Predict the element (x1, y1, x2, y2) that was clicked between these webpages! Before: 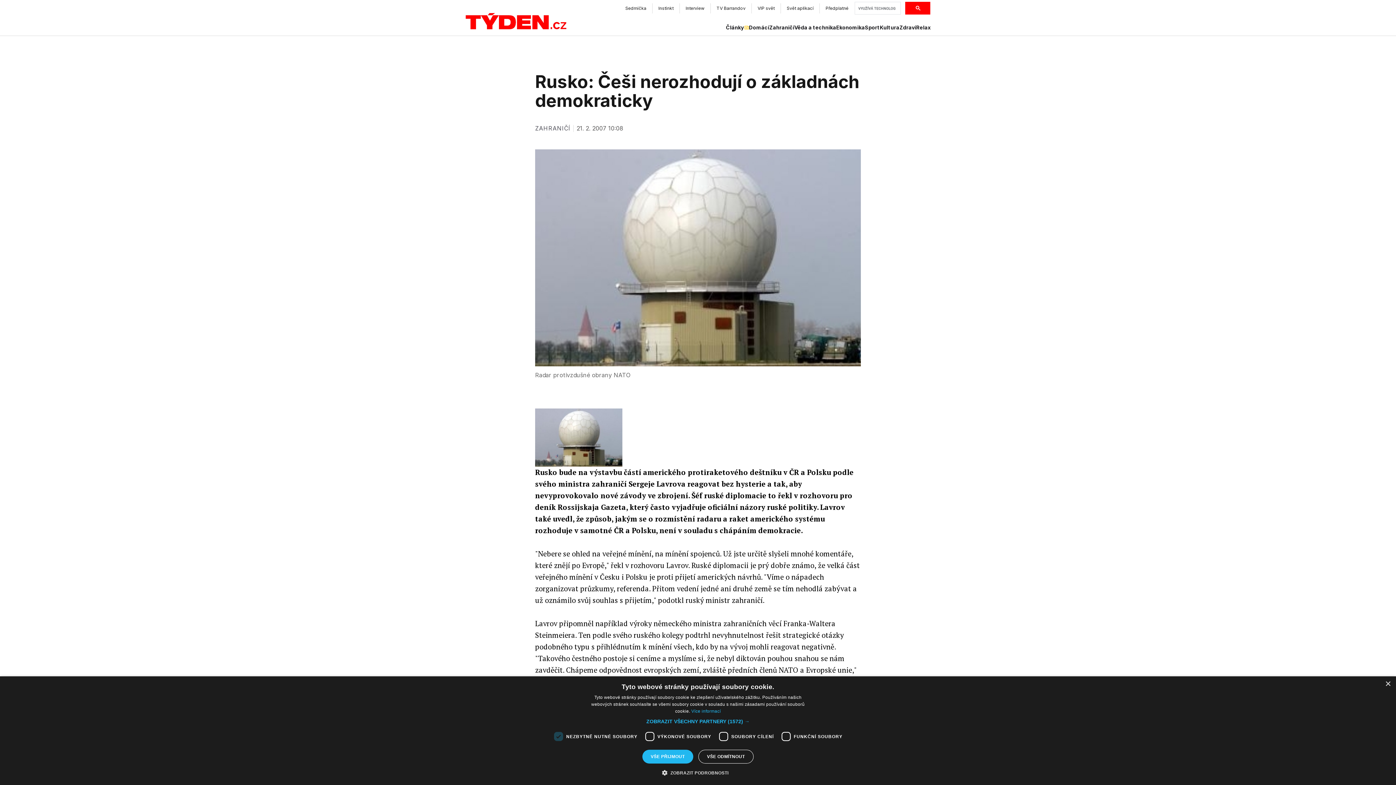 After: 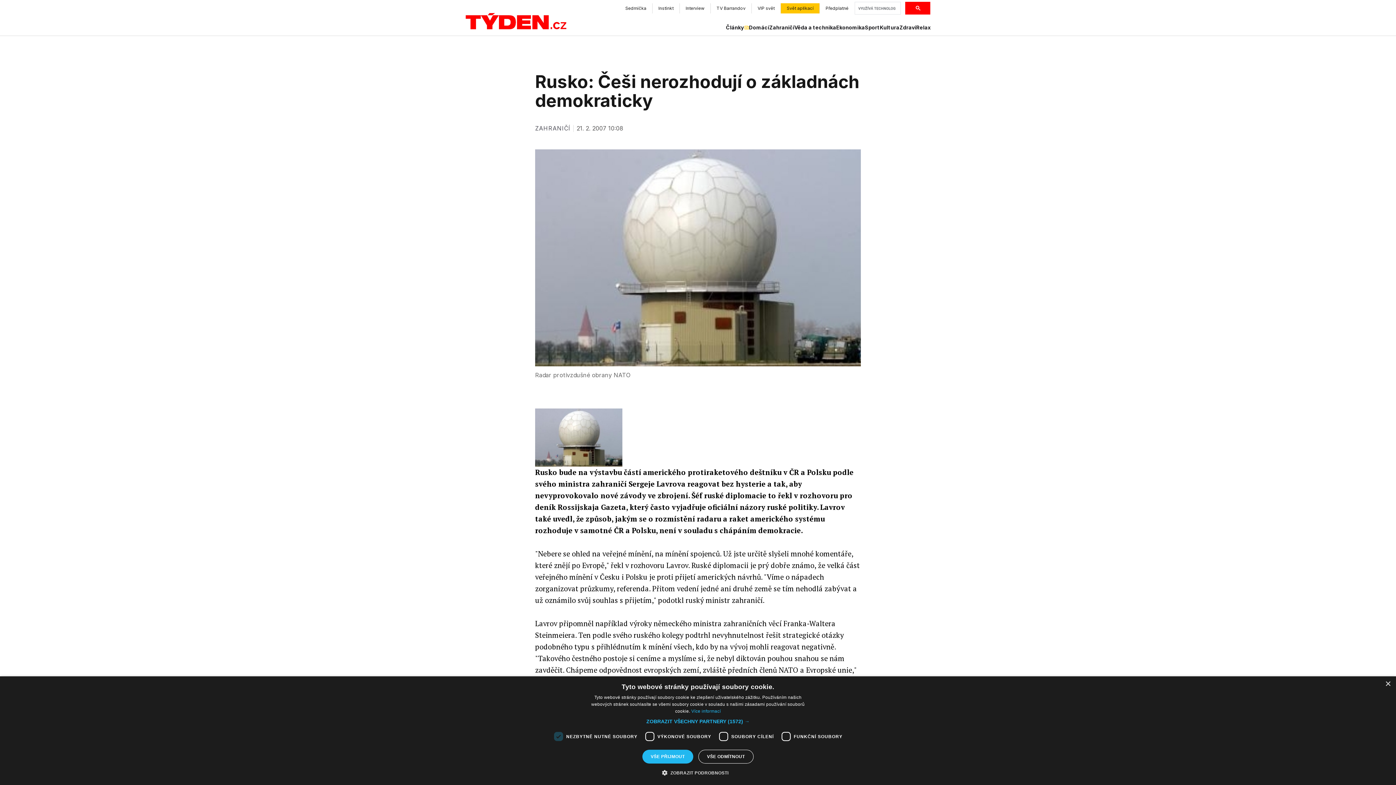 Action: label: Svět aplikací bbox: (781, 3, 820, 13)